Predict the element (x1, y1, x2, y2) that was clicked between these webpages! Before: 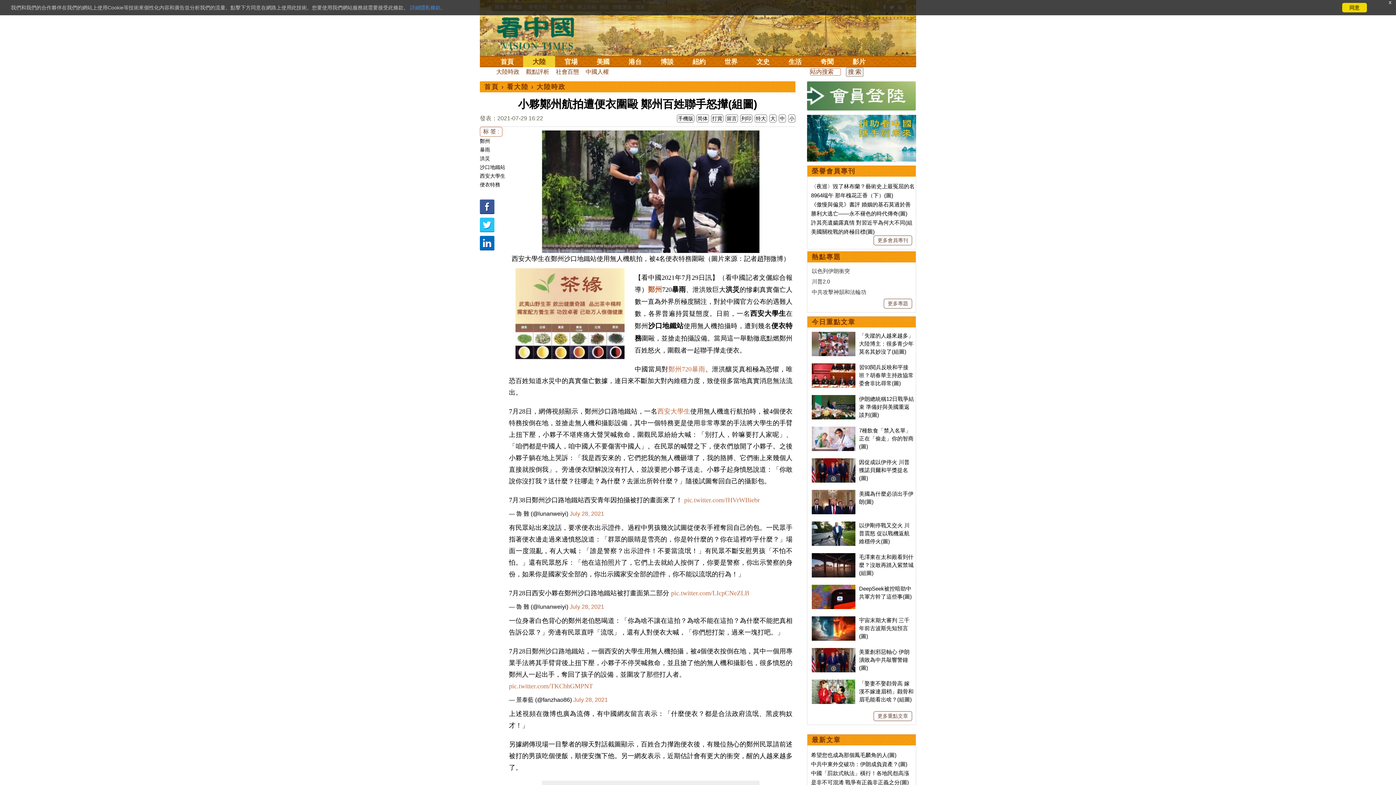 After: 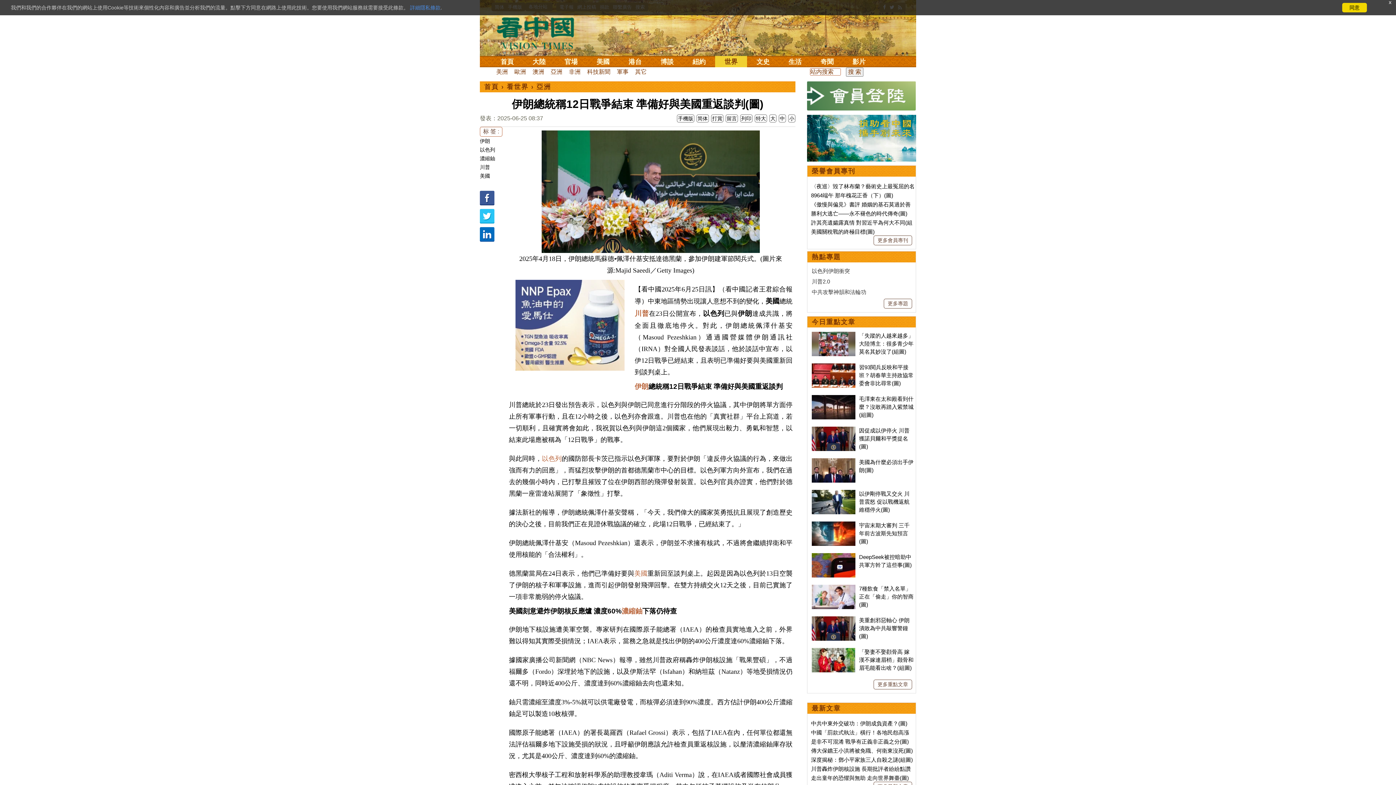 Action: bbox: (812, 395, 855, 402)